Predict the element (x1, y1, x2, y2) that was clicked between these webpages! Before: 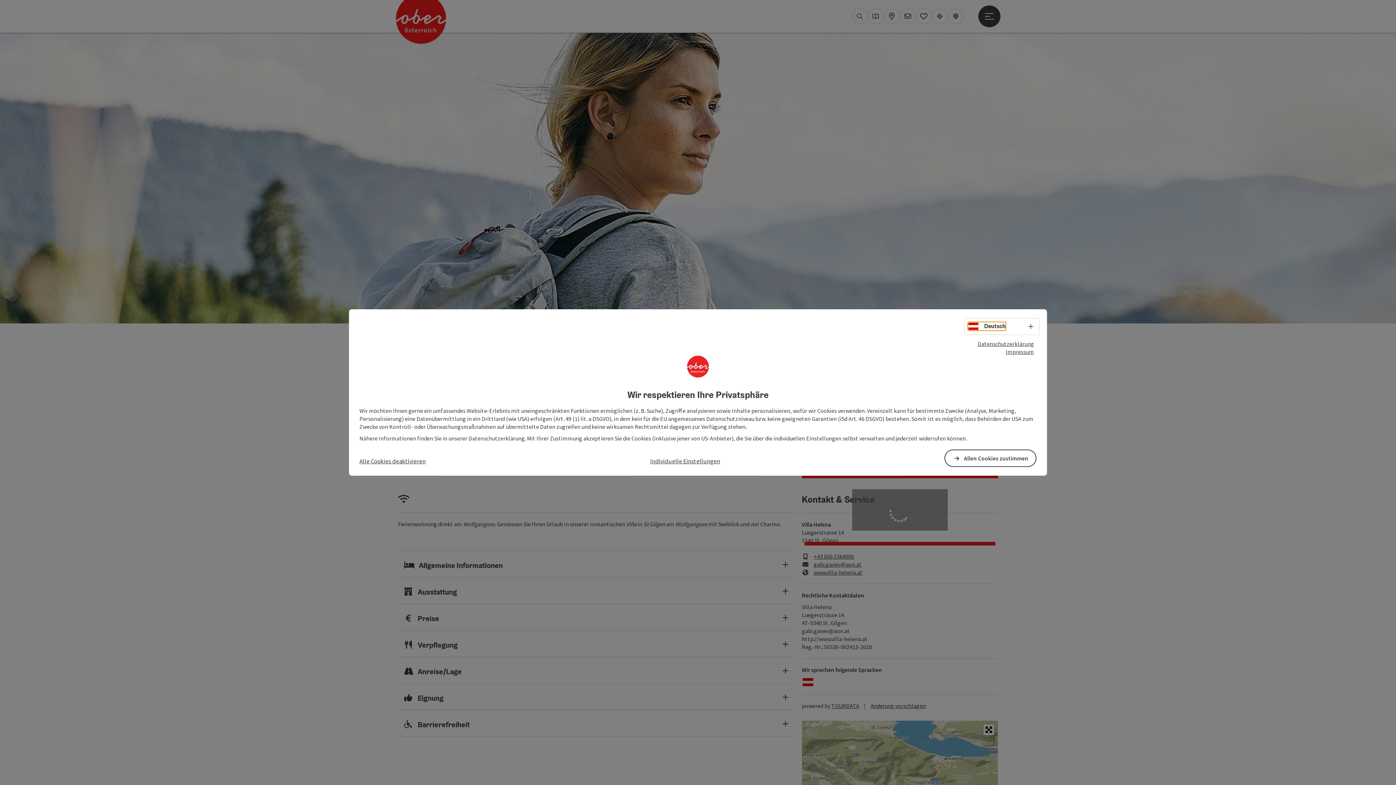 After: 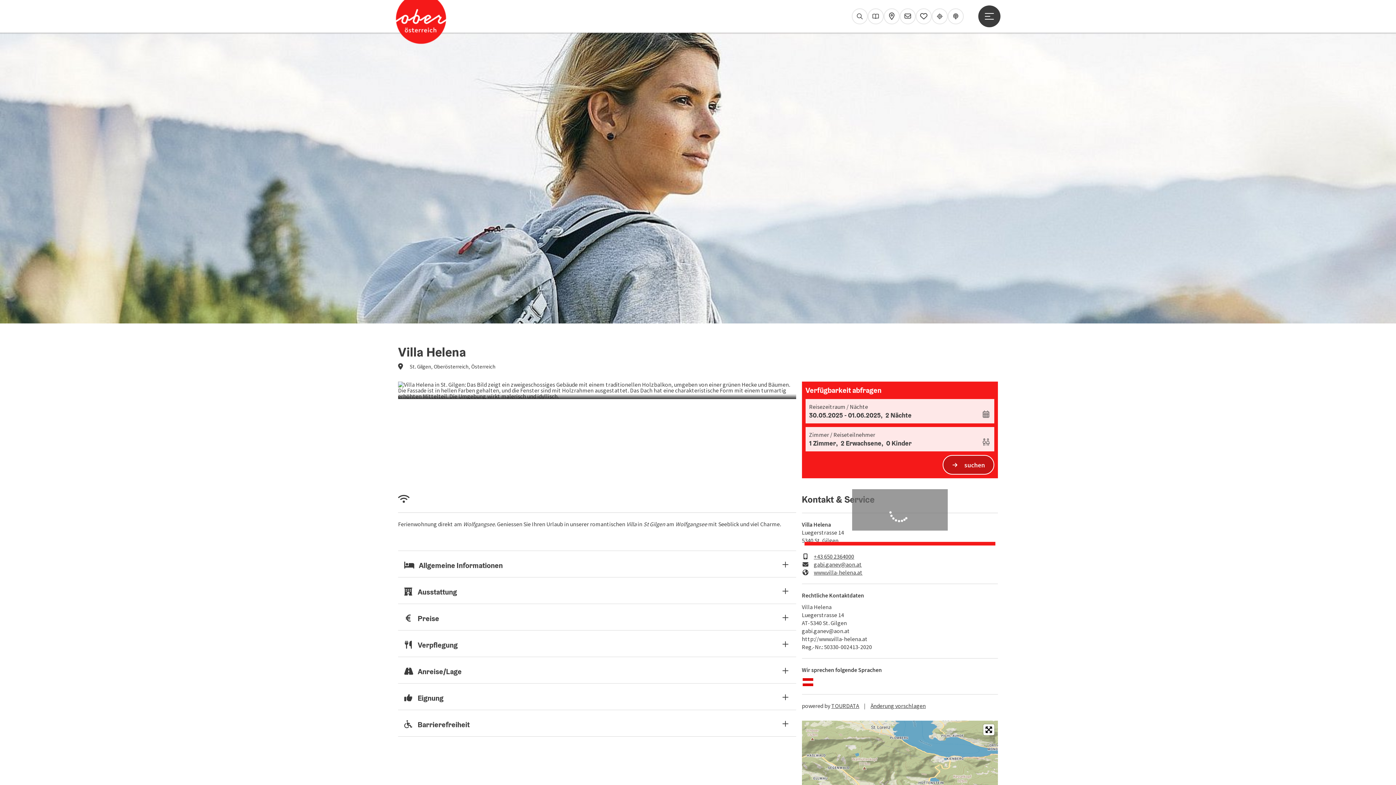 Action: bbox: (359, 456, 425, 465) label: Alle Cookies deaktivieren